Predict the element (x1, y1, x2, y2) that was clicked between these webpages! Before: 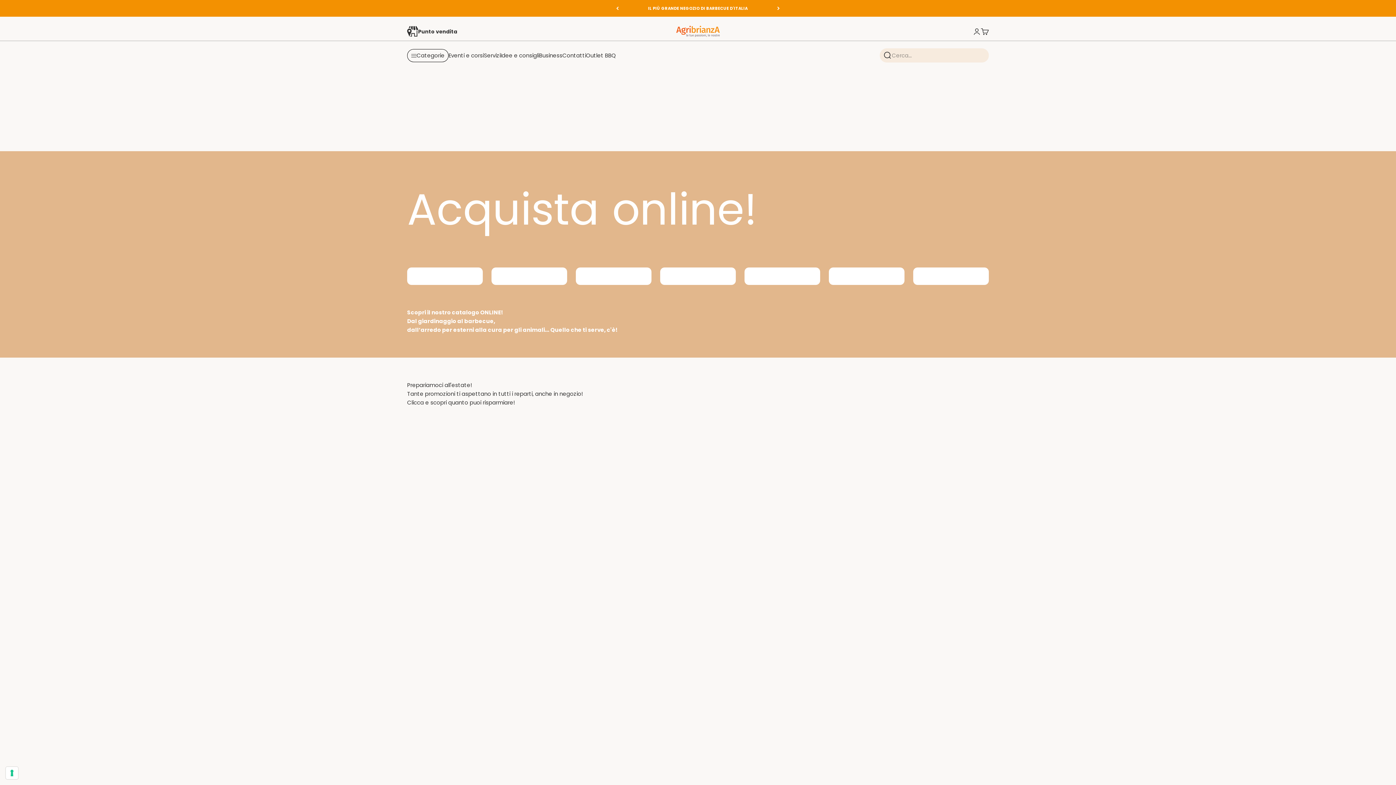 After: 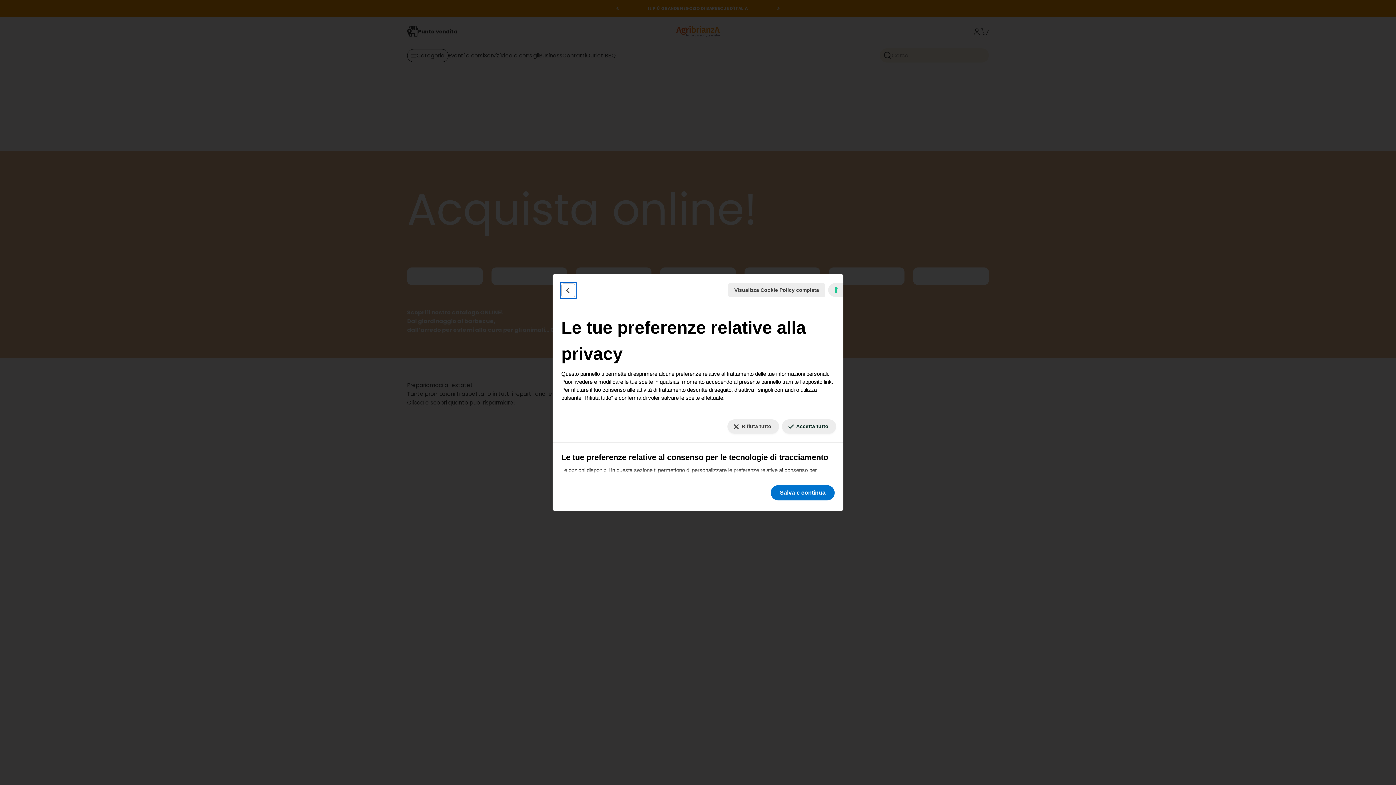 Action: label: Le tue preferenze relative al consenso per le tecnologie di tracciamento bbox: (5, 767, 18, 779)